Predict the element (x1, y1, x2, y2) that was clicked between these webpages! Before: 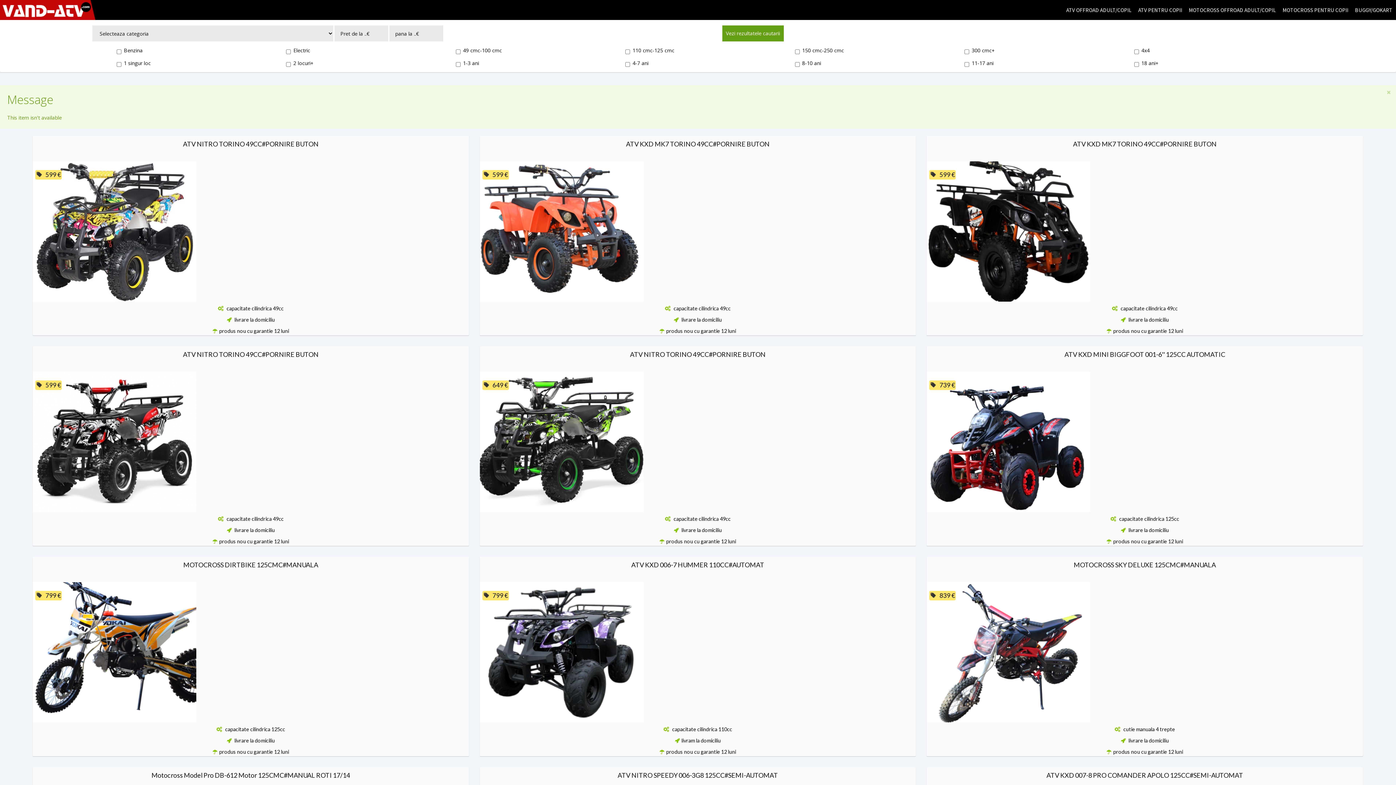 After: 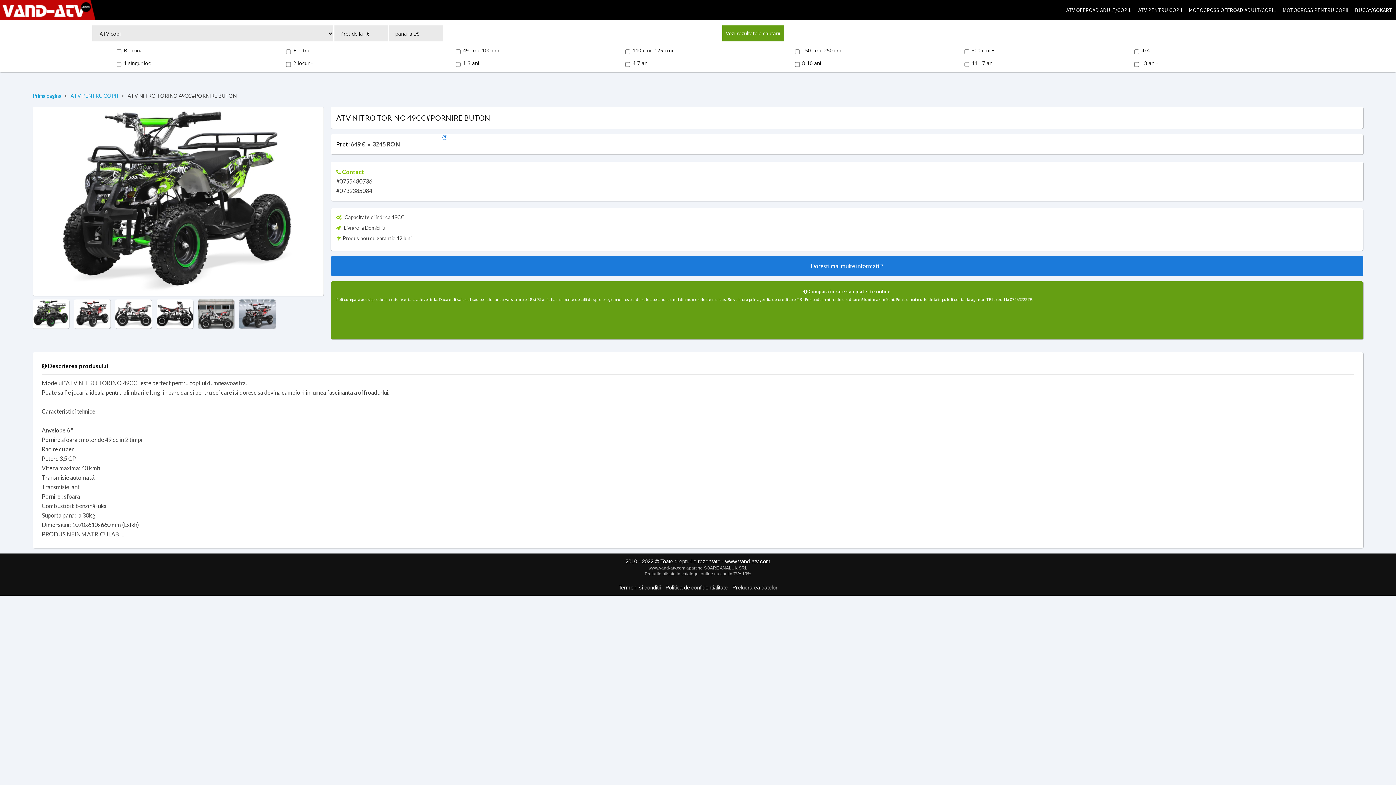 Action: bbox: (630, 350, 765, 358) label: ATV NITRO TORINO 49CC#PORNIRE BUTON